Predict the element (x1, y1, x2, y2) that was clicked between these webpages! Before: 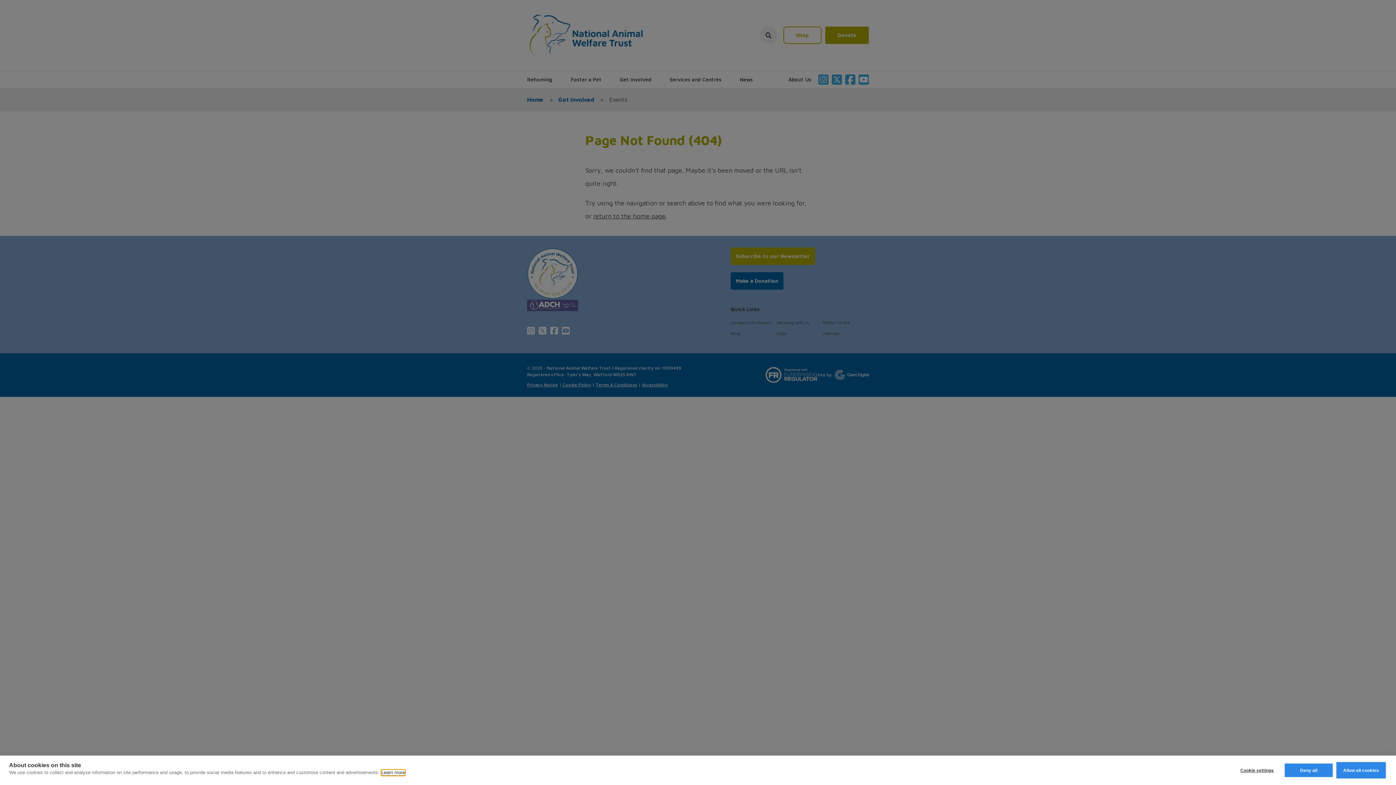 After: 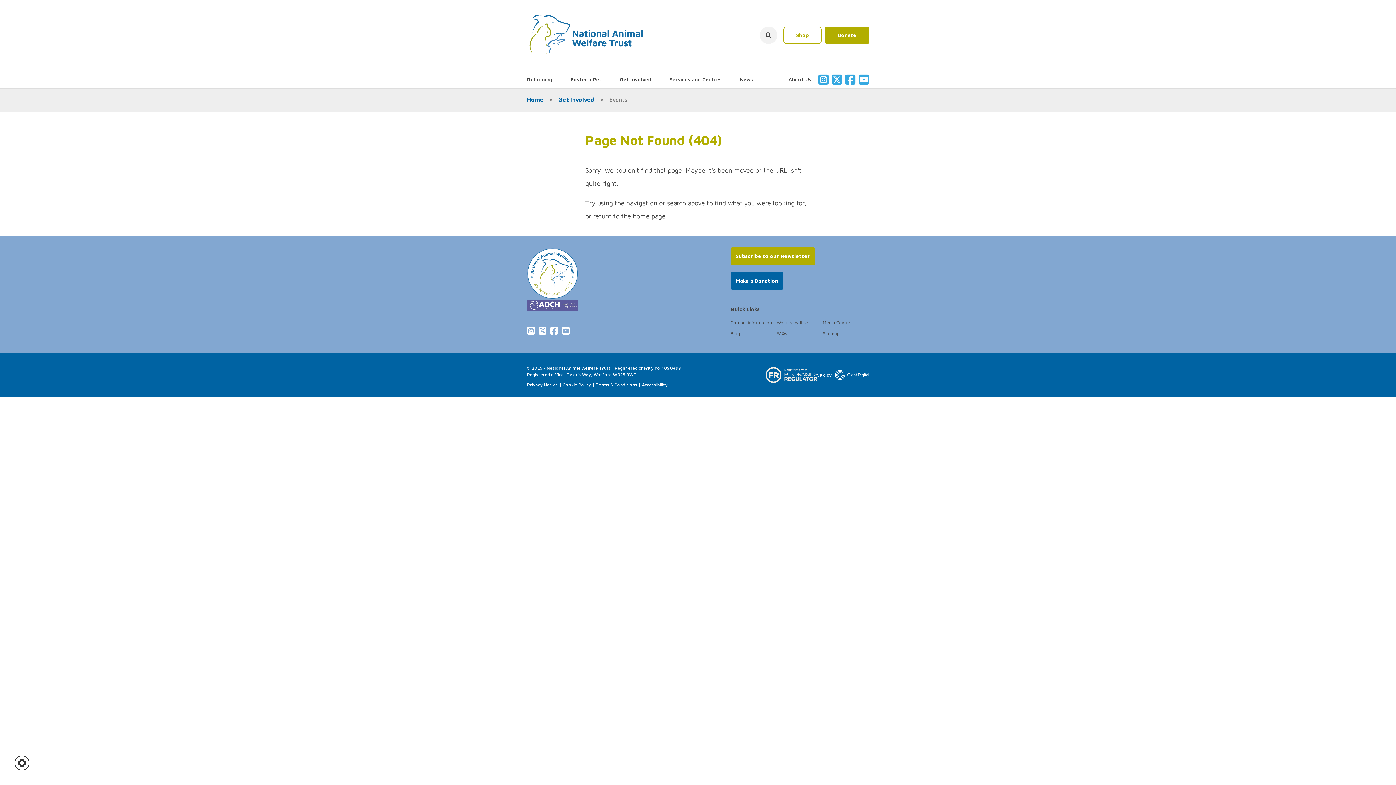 Action: bbox: (1336, 762, 1386, 778) label: Allow all cookies